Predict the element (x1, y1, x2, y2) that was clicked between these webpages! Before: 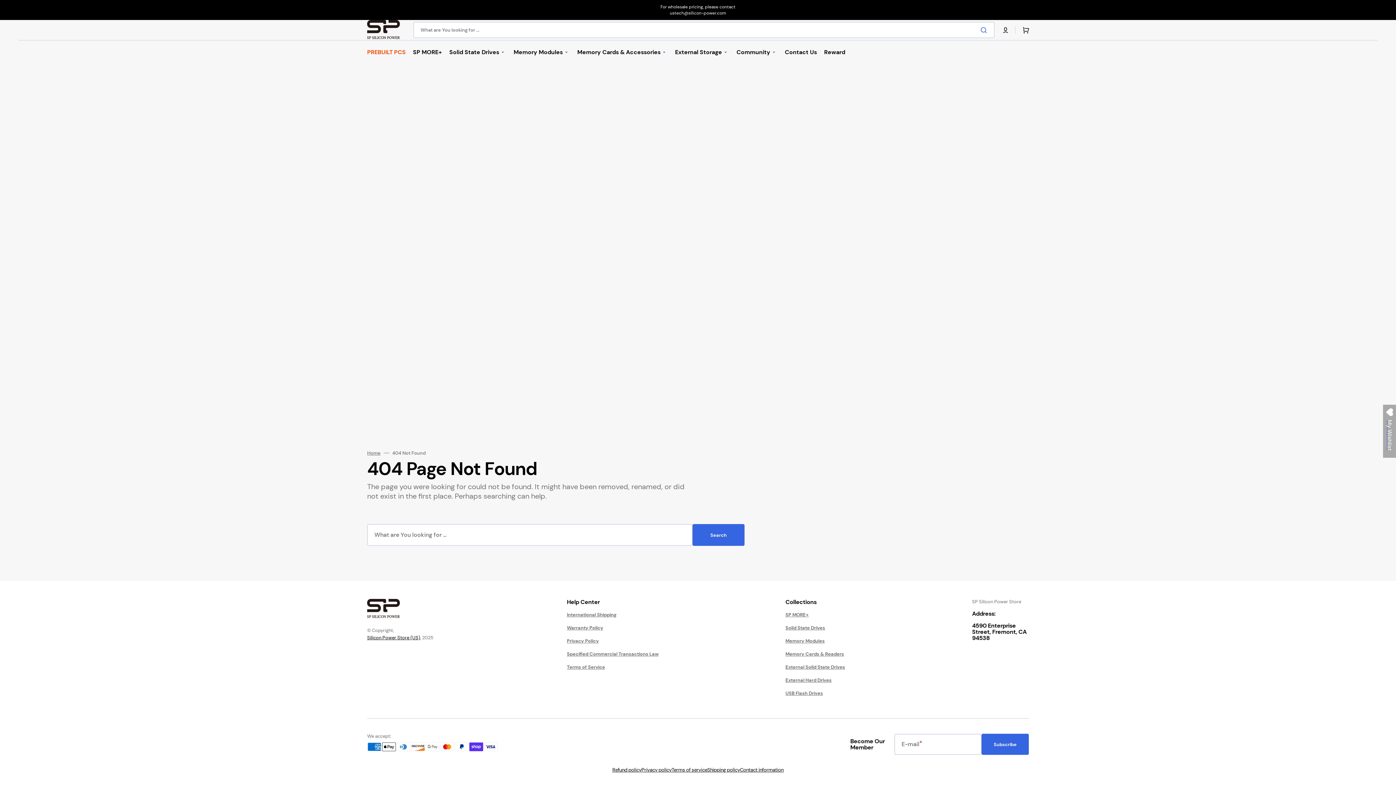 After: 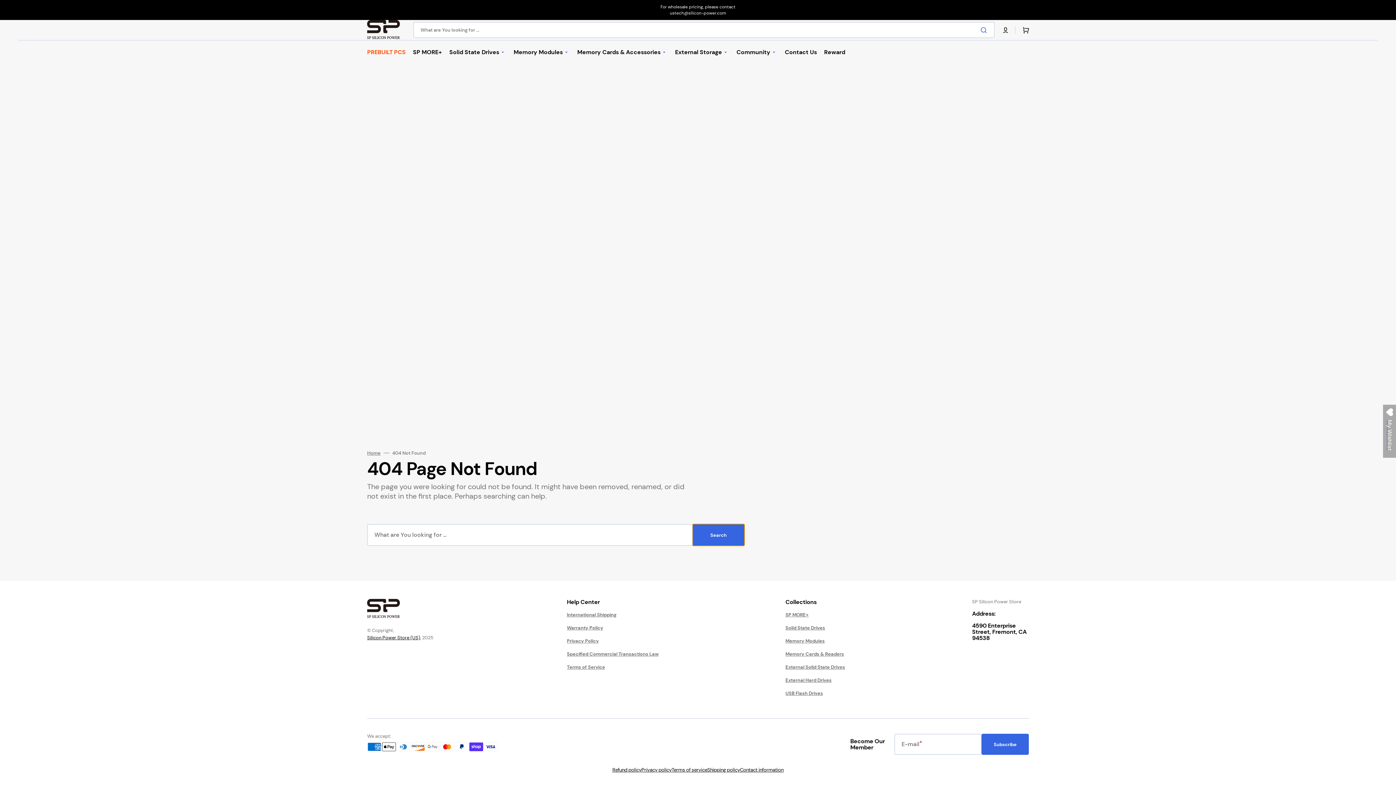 Action: label: Search bbox: (692, 524, 744, 546)